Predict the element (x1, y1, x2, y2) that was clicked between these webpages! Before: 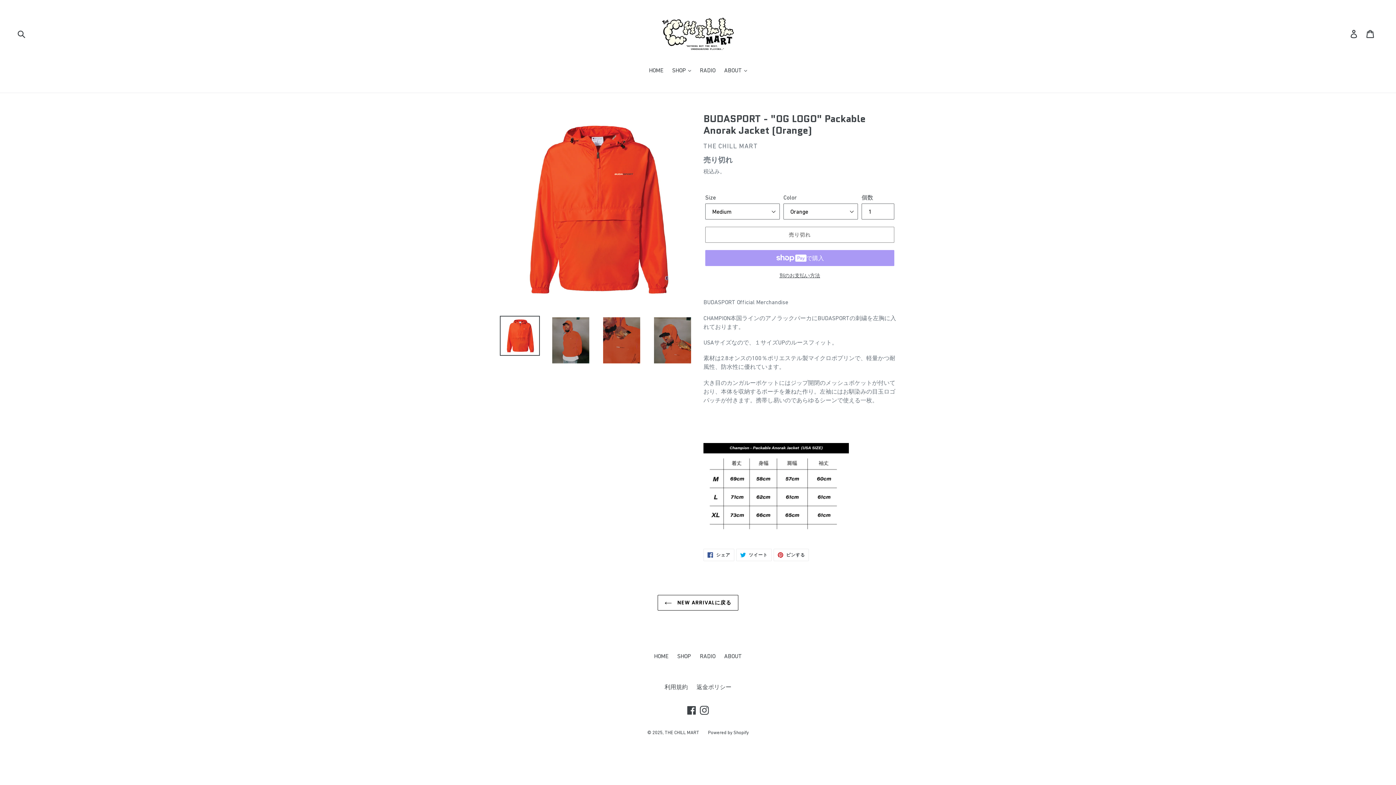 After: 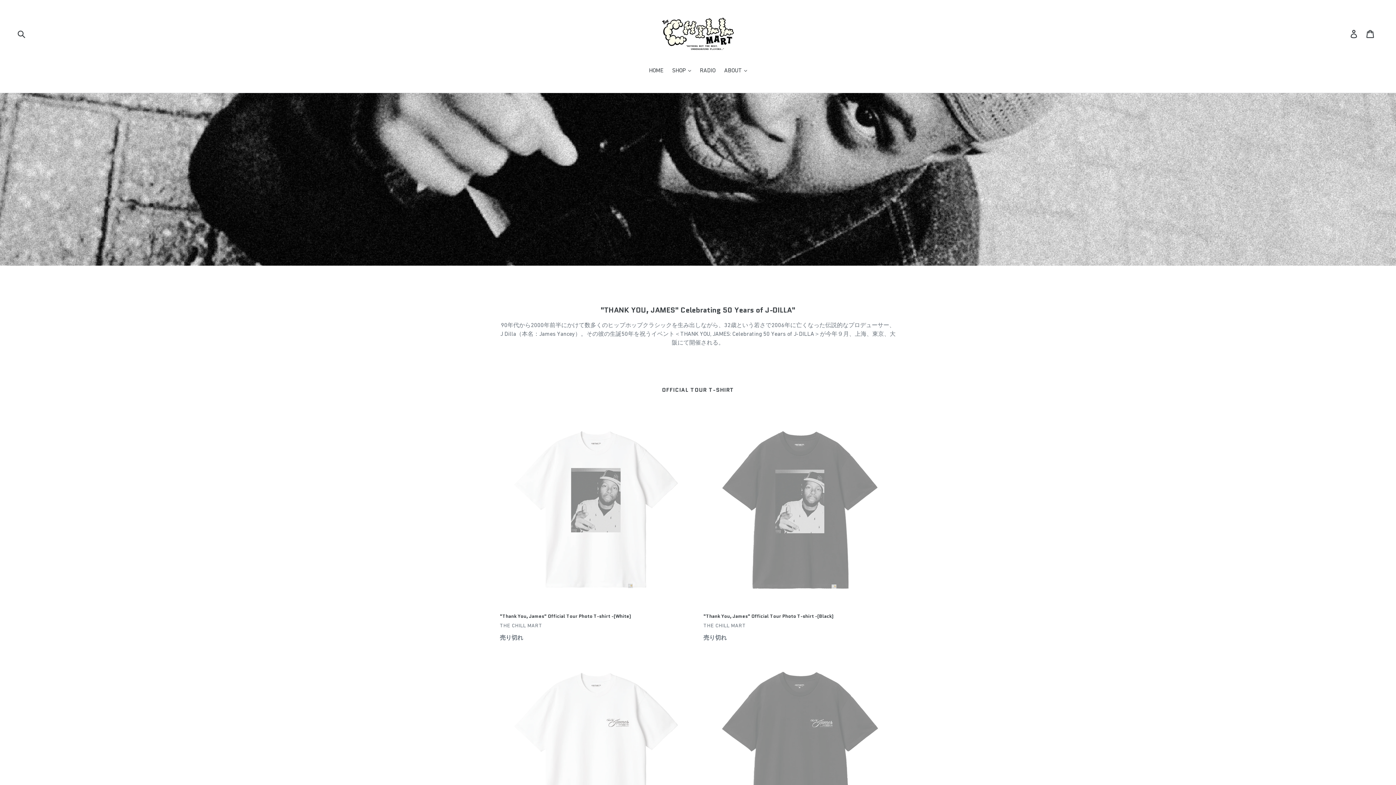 Action: bbox: (472, 10, 924, 56)